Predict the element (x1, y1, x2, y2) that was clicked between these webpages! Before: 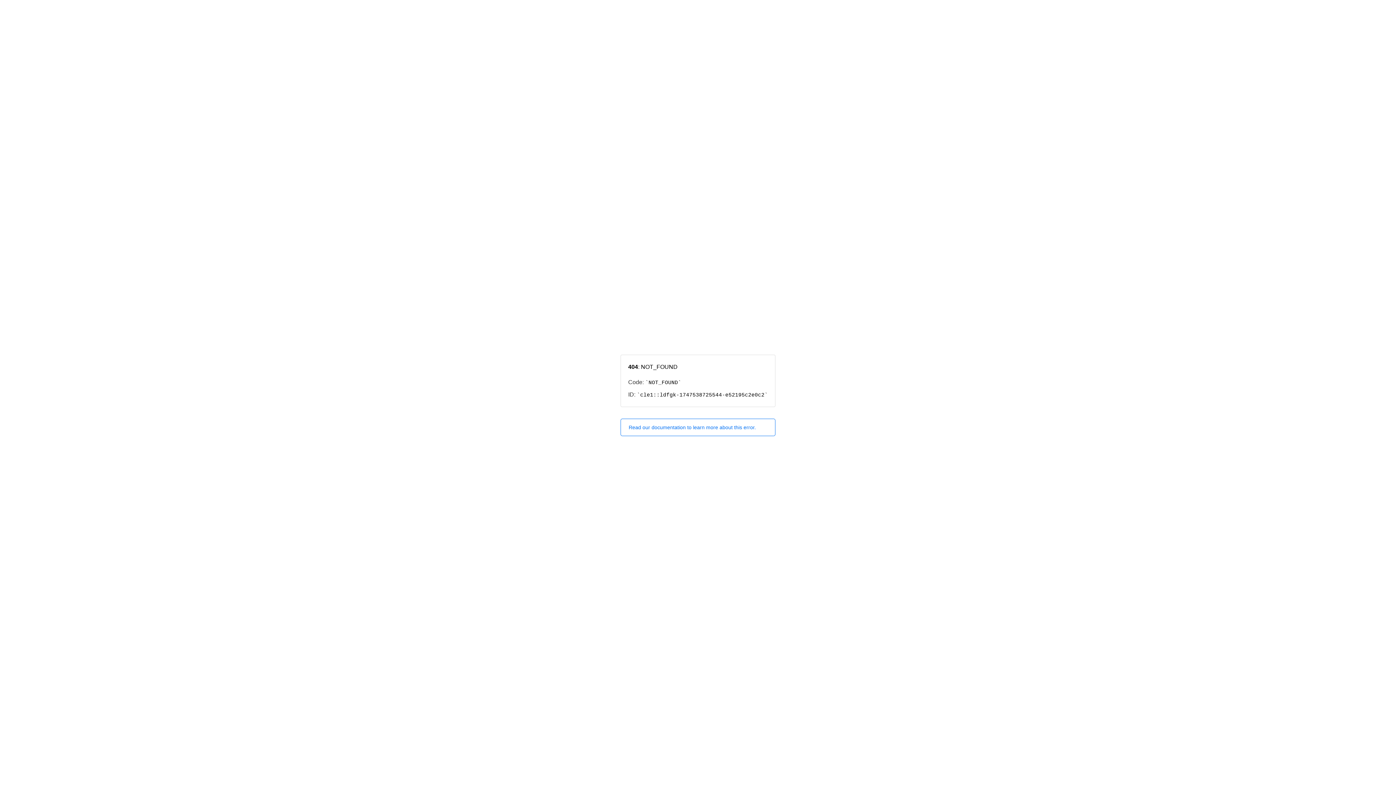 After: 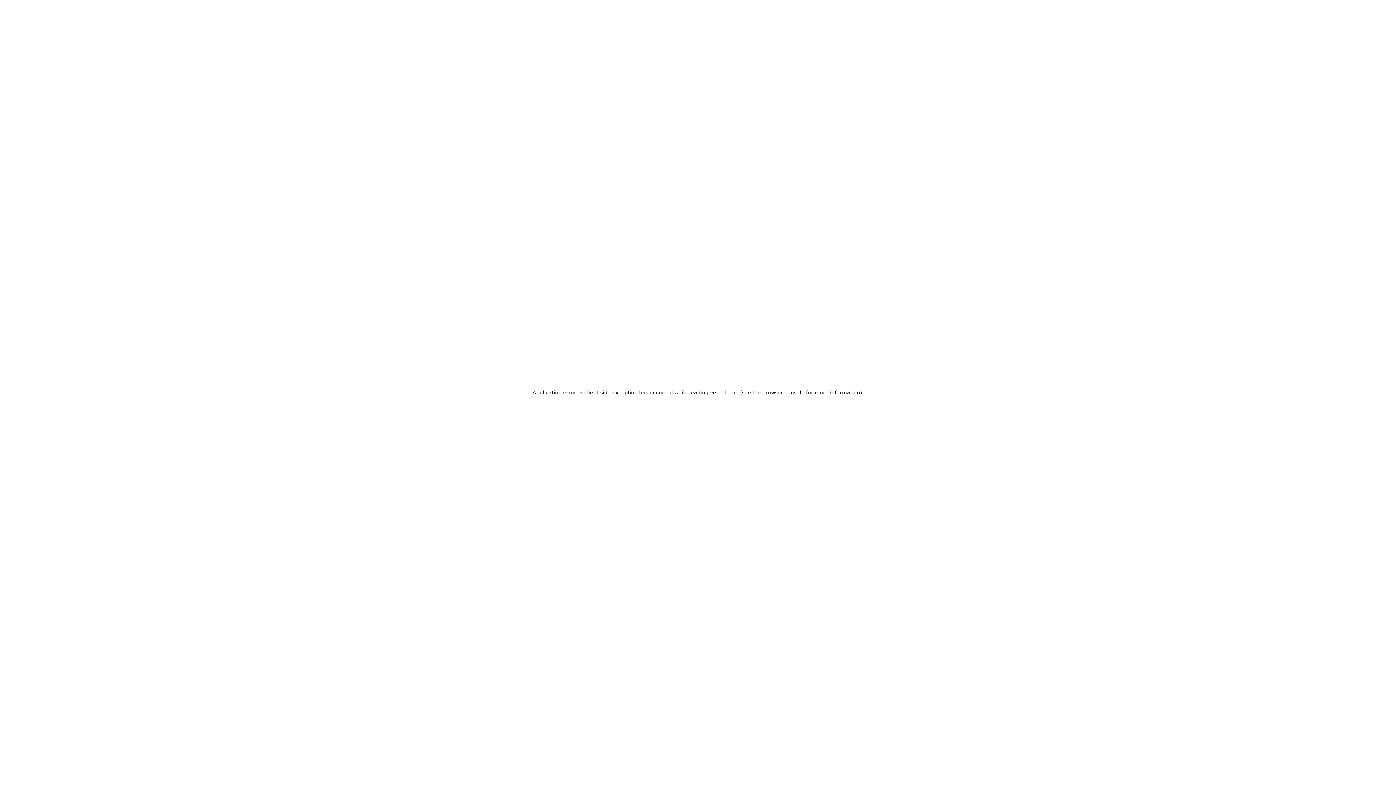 Action: bbox: (620, 418, 775, 436) label: Read our documentation to learn more about this error.